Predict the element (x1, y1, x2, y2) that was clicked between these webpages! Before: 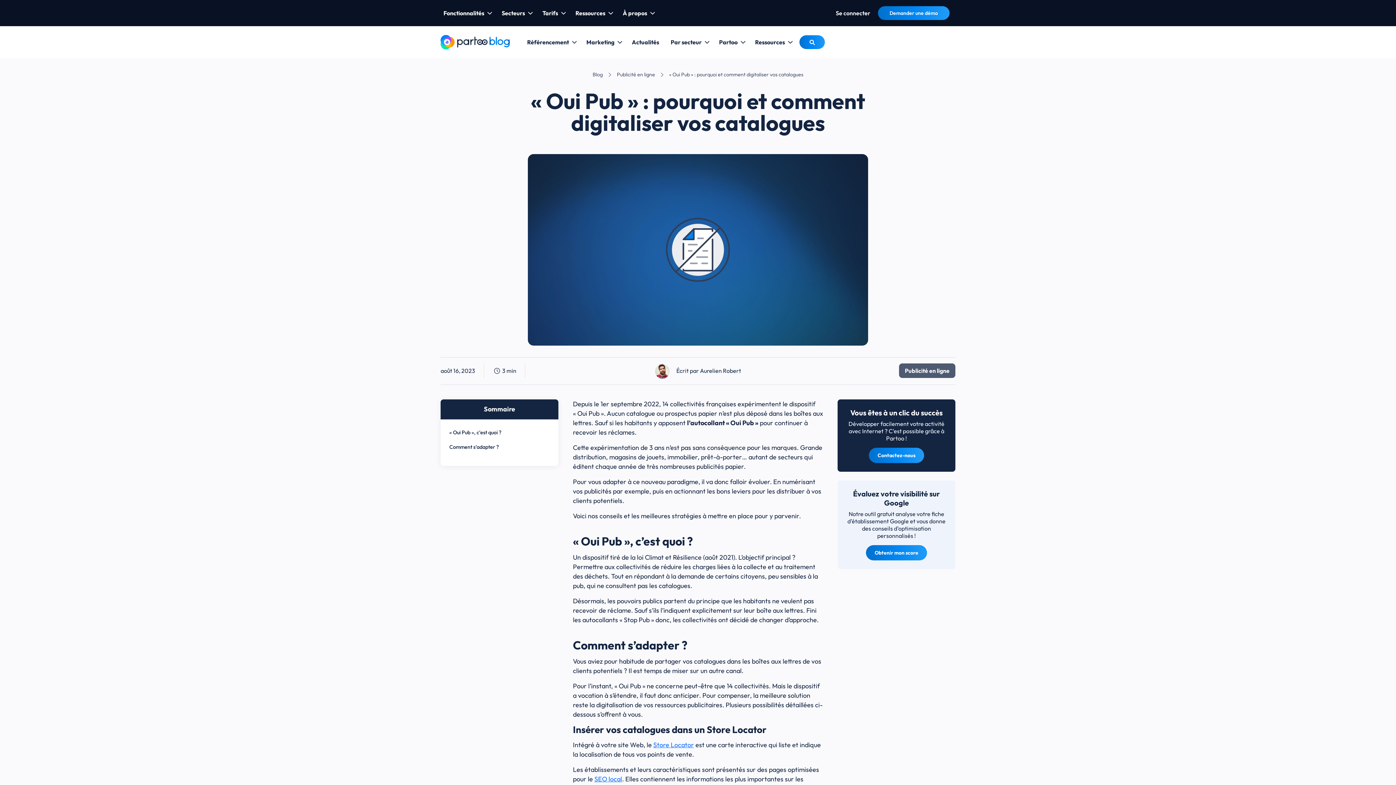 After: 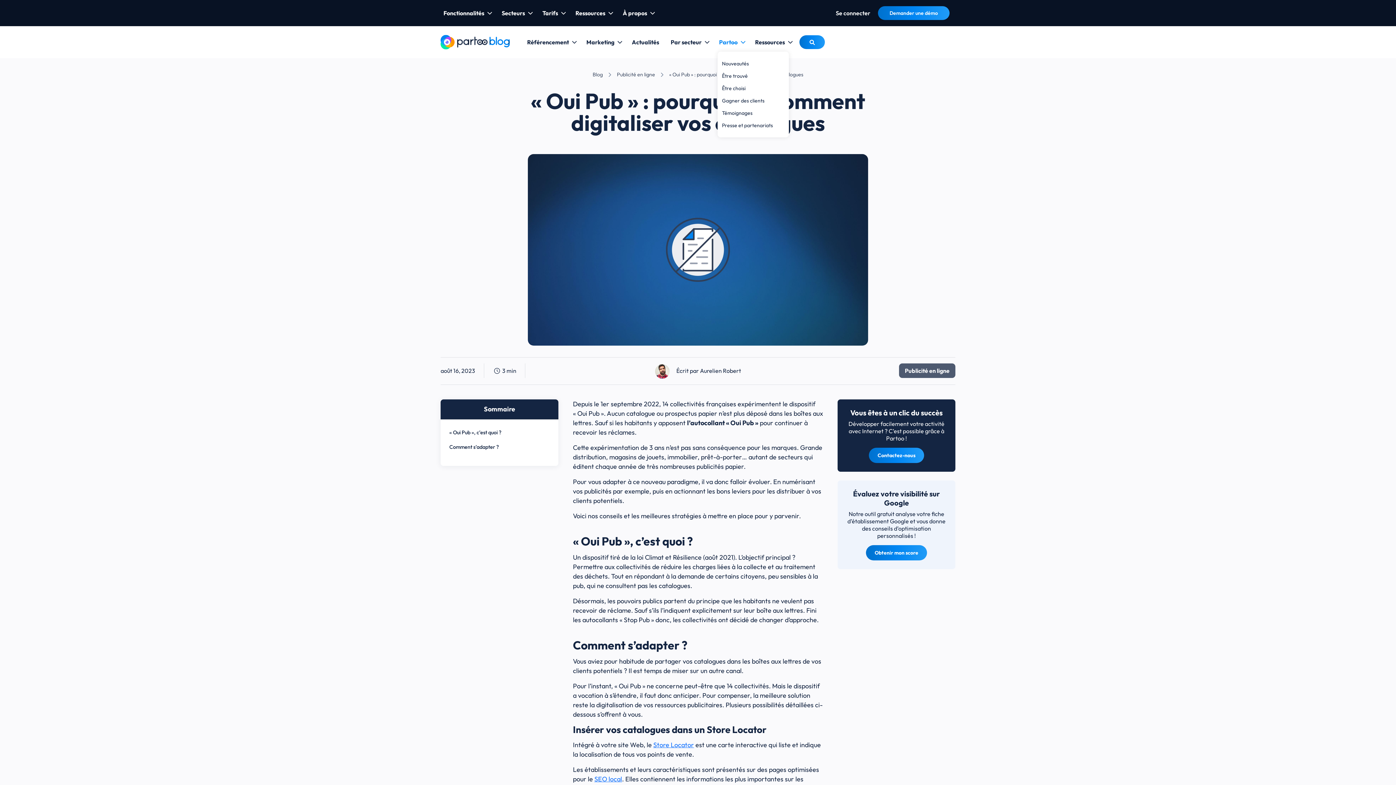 Action: bbox: (716, 38, 746, 45) label: Partoo